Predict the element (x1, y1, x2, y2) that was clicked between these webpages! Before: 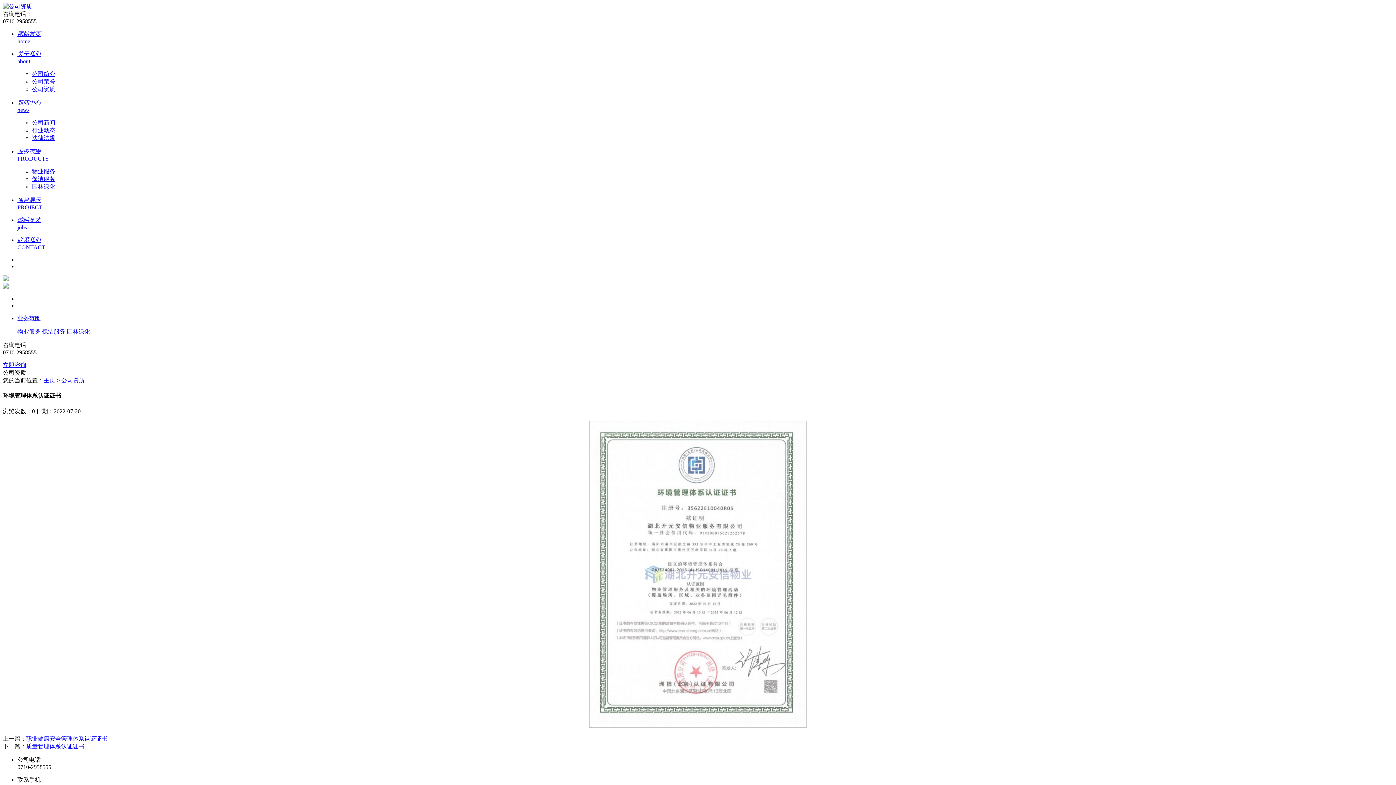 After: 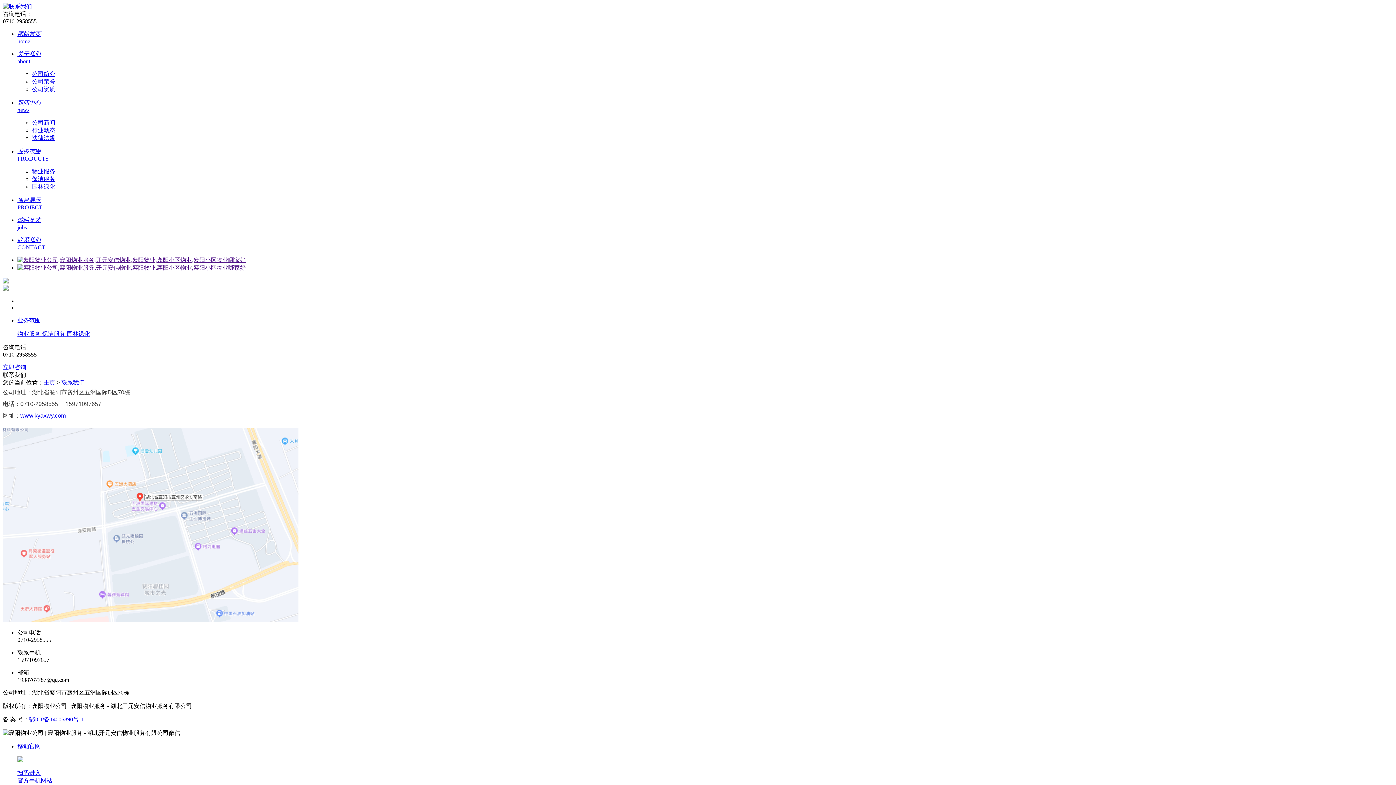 Action: bbox: (17, 236, 1393, 250) label: 联系我们
CONTACT